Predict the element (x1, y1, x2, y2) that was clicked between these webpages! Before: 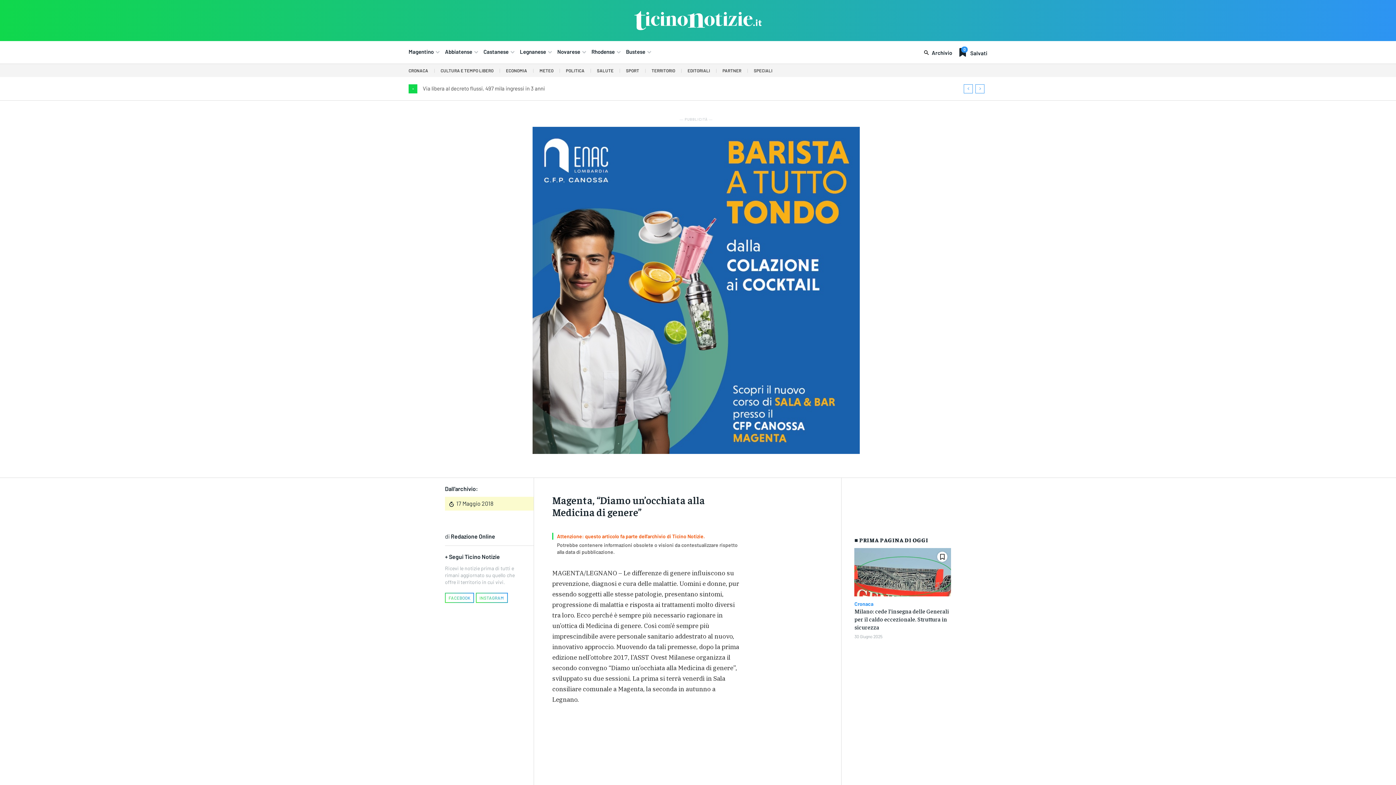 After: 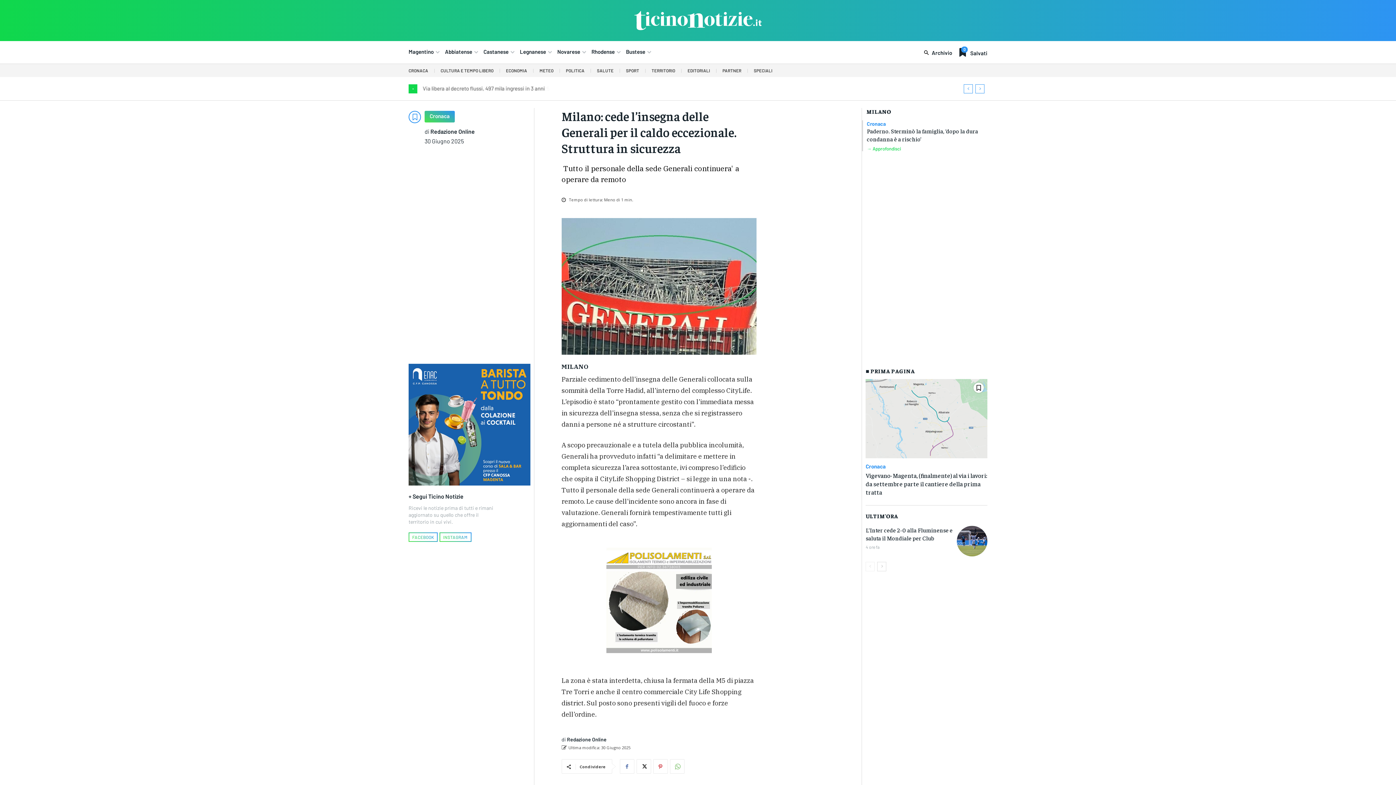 Action: bbox: (854, 548, 951, 596)